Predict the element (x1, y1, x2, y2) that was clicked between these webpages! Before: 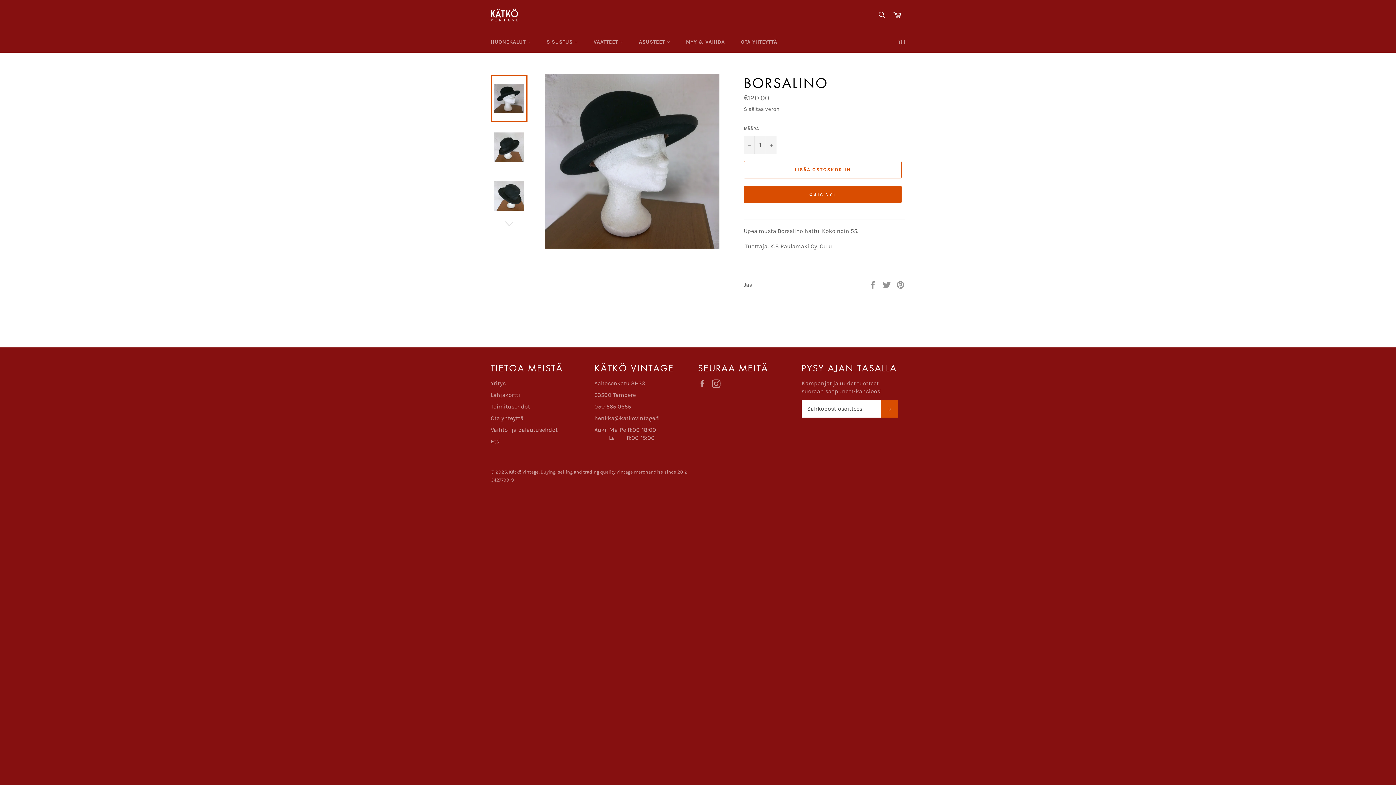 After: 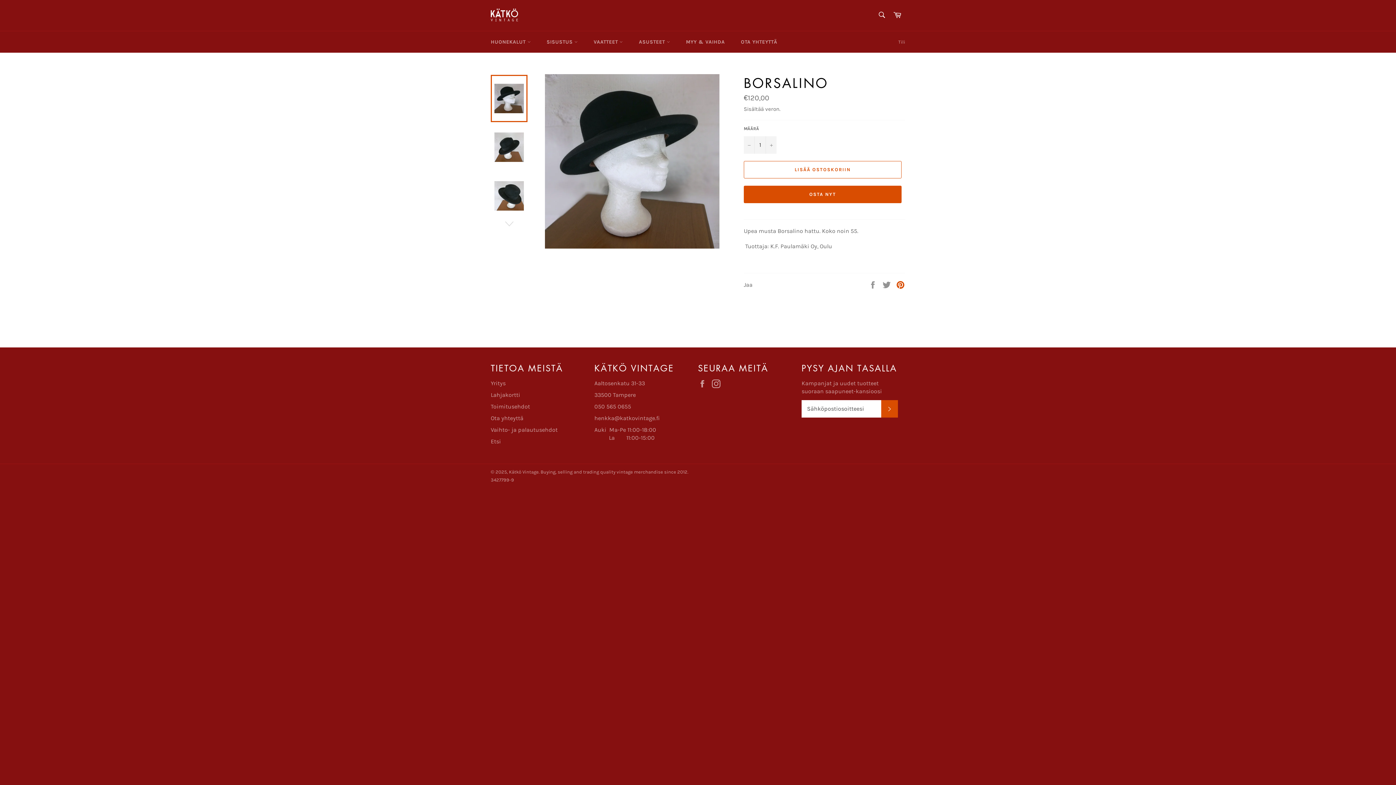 Action: bbox: (896, 280, 905, 287) label: Pinnaa Pinterestissä